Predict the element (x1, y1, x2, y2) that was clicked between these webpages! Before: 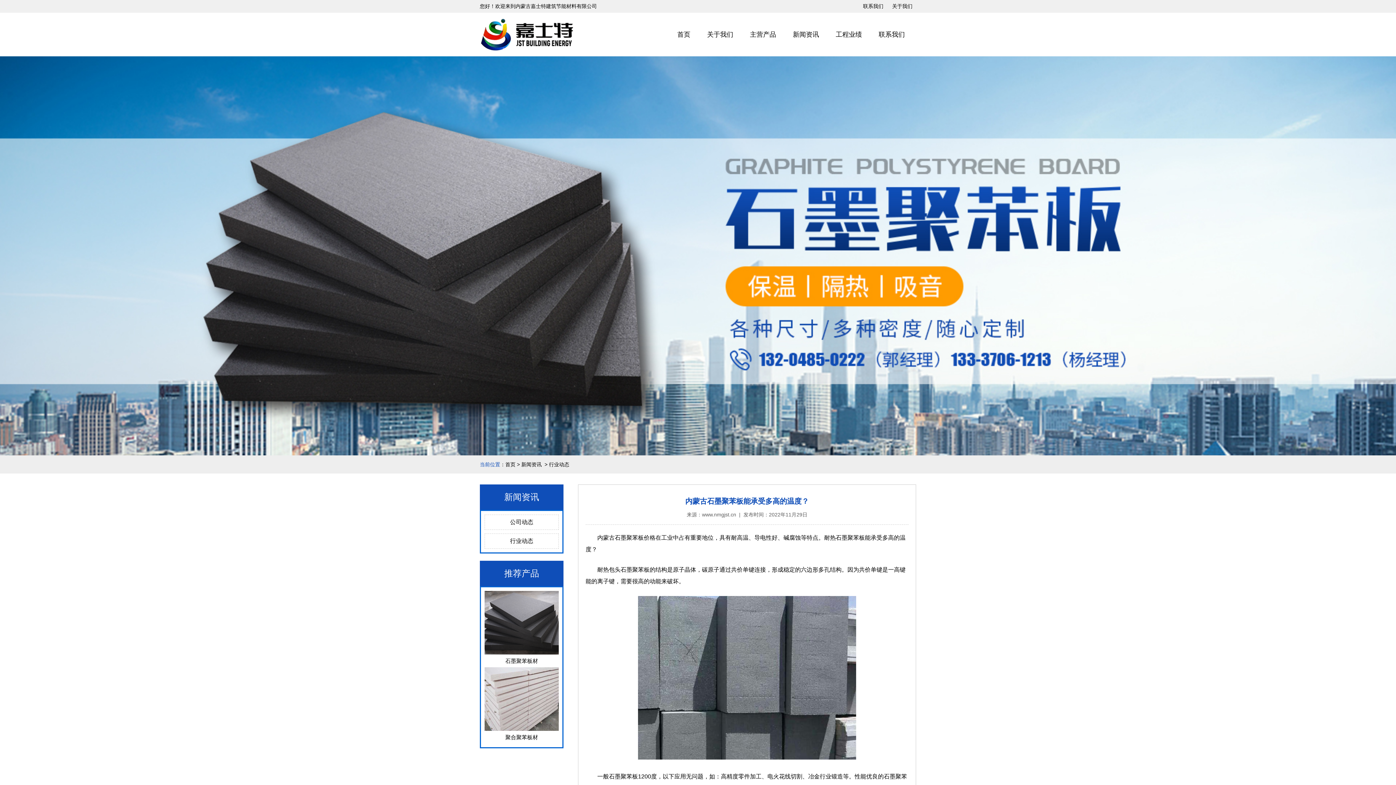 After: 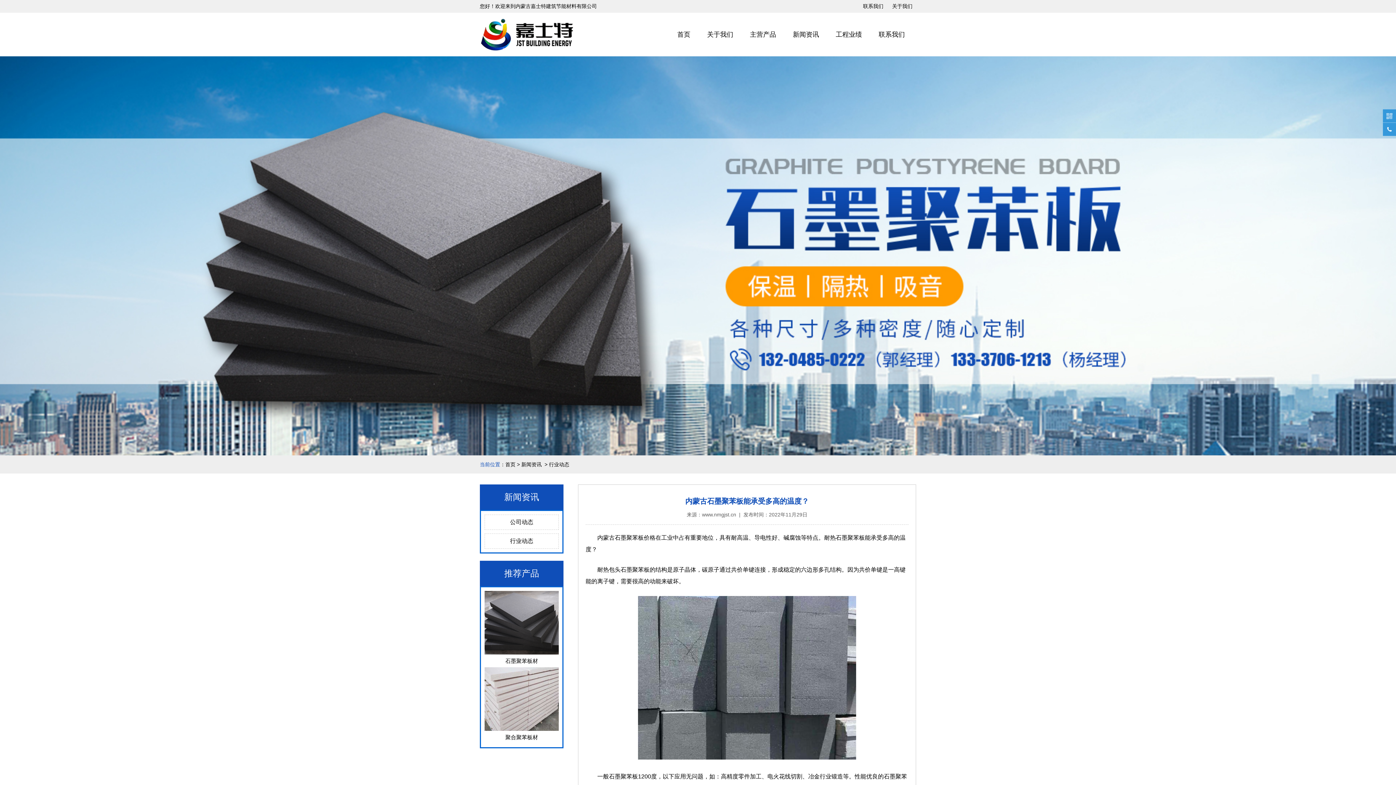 Action: bbox: (483, 492, 560, 502) label: 新闻资讯